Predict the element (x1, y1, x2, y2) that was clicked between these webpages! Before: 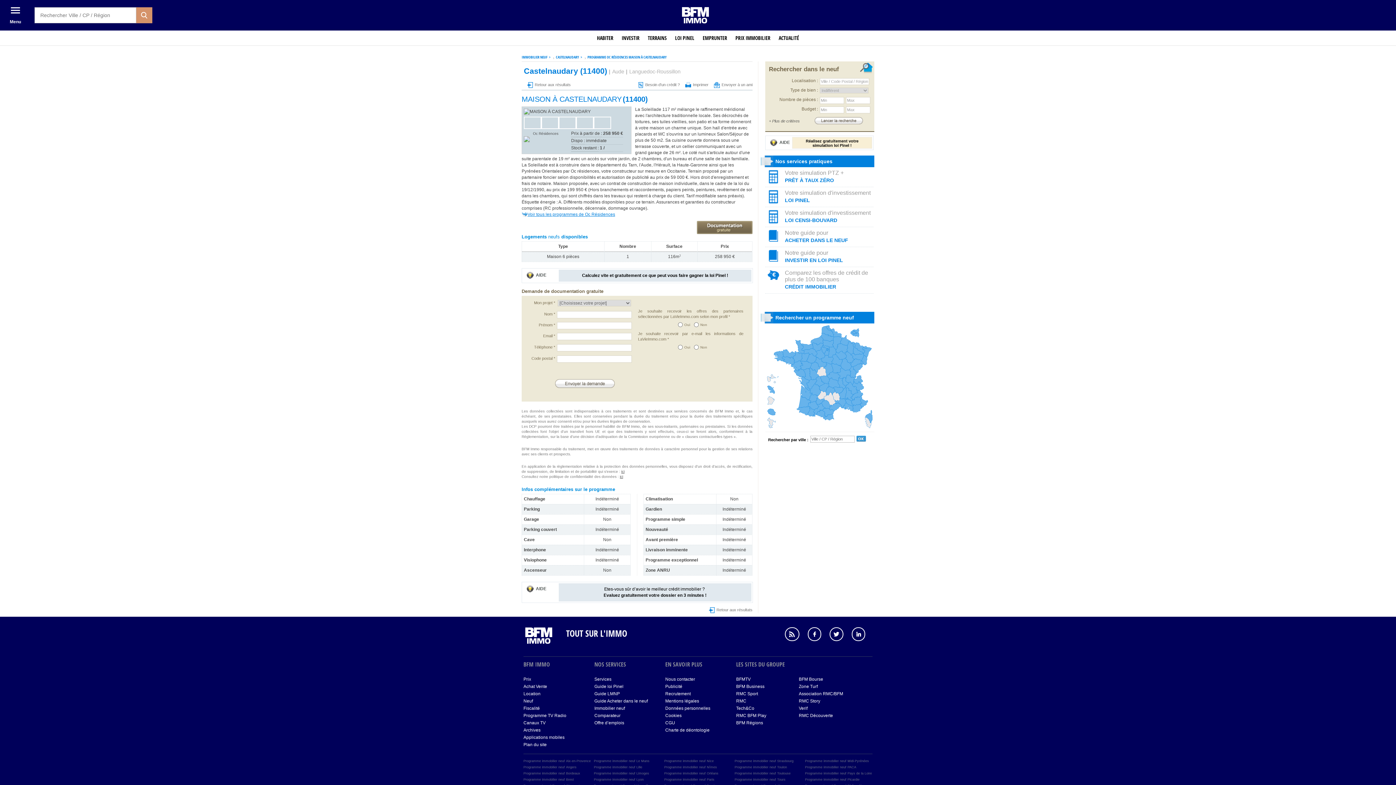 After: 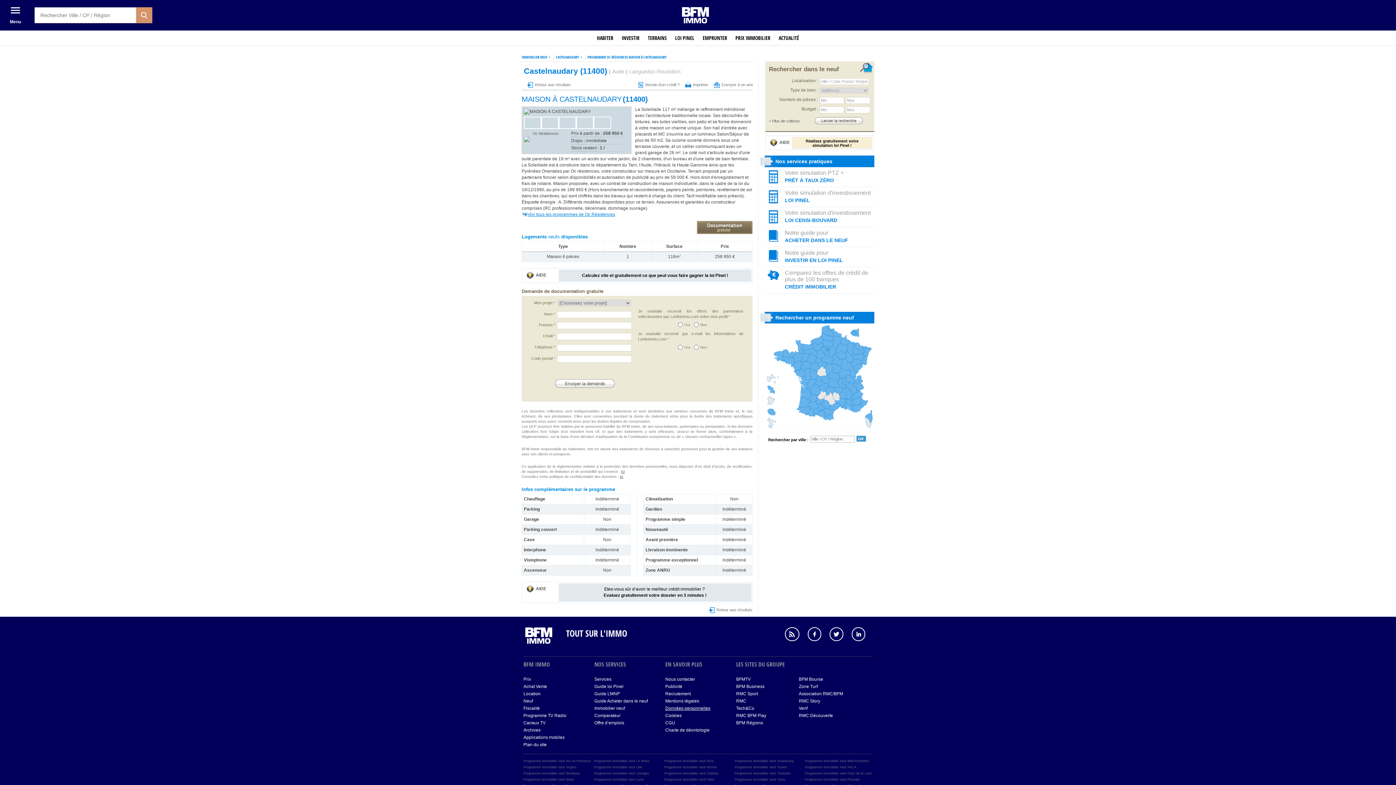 Action: bbox: (665, 706, 710, 711) label: Données personnelles